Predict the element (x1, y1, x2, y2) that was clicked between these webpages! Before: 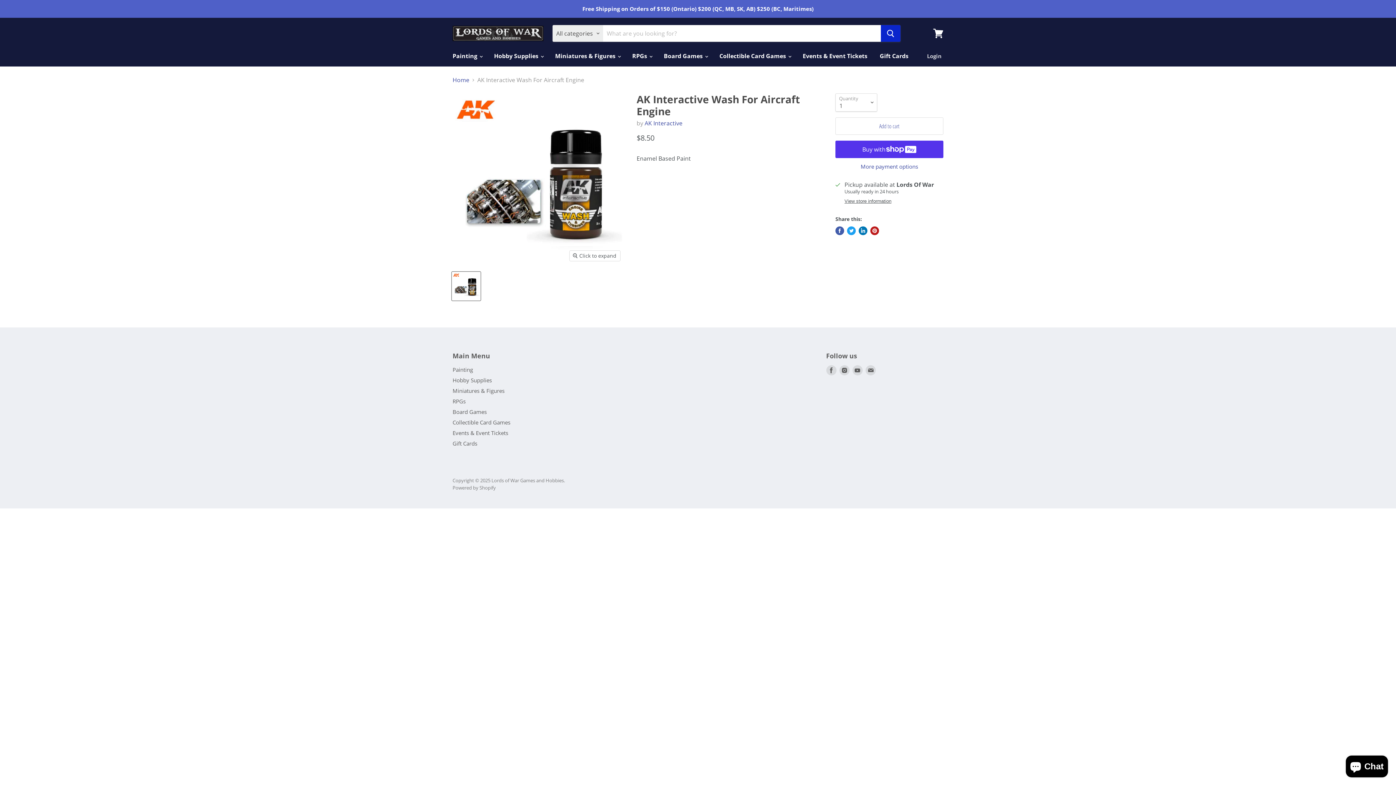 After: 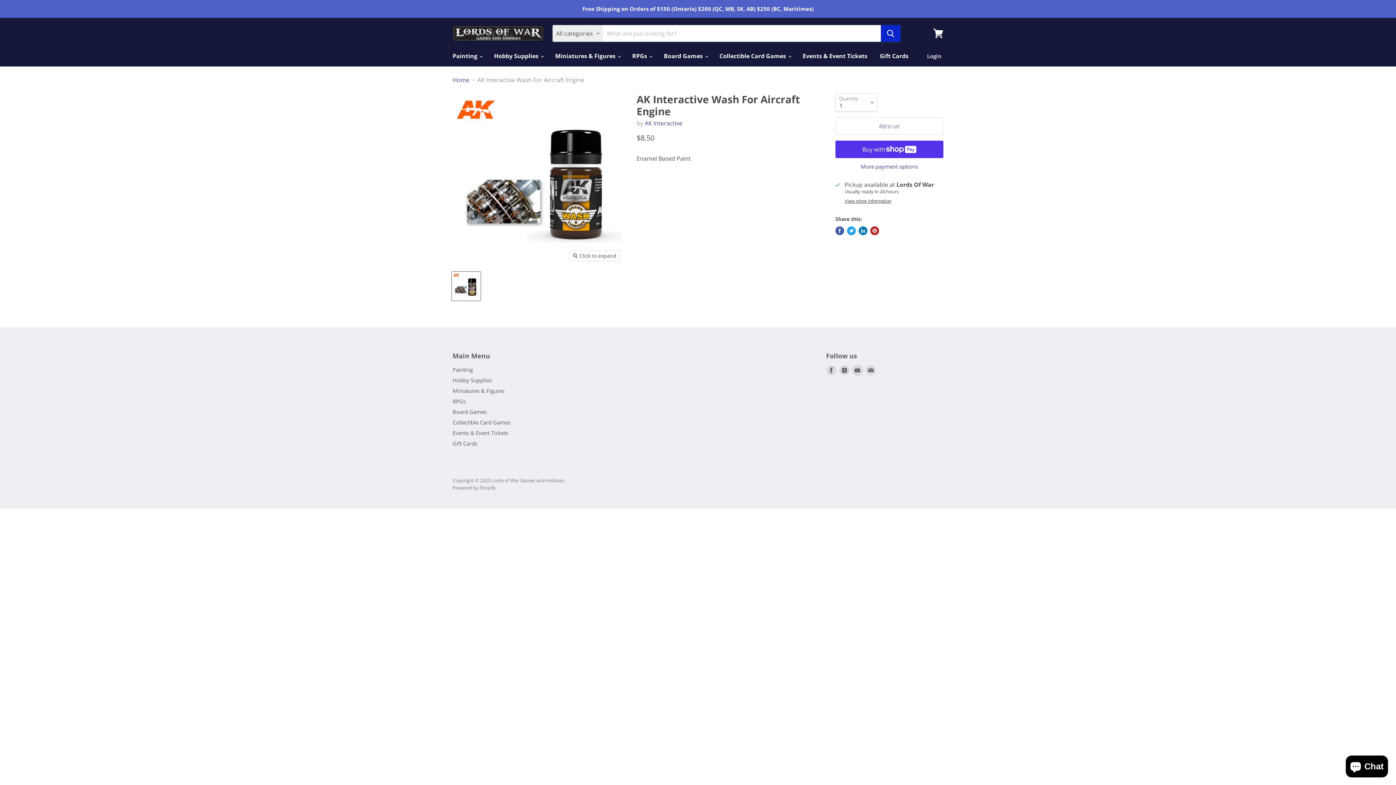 Action: label: Find us on Youtube bbox: (852, 365, 862, 375)